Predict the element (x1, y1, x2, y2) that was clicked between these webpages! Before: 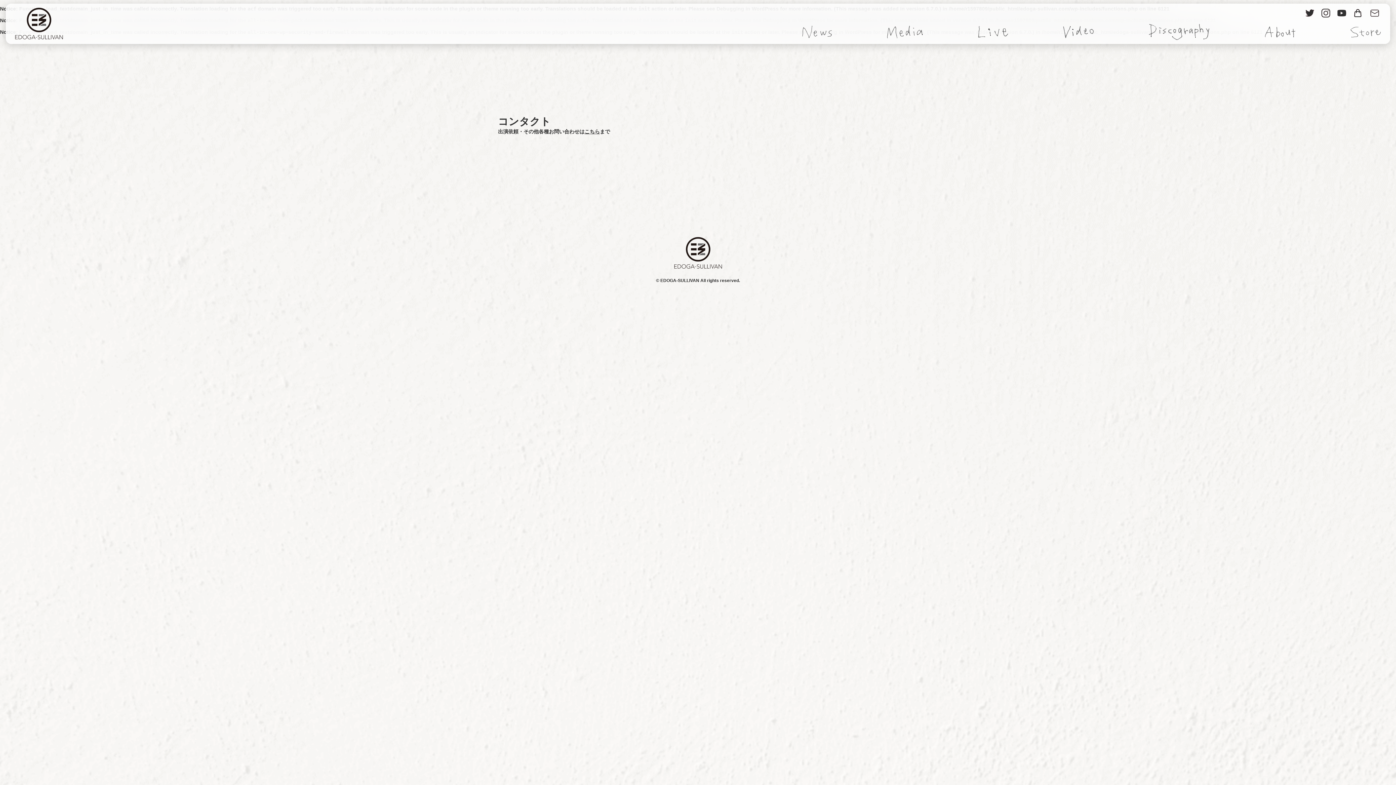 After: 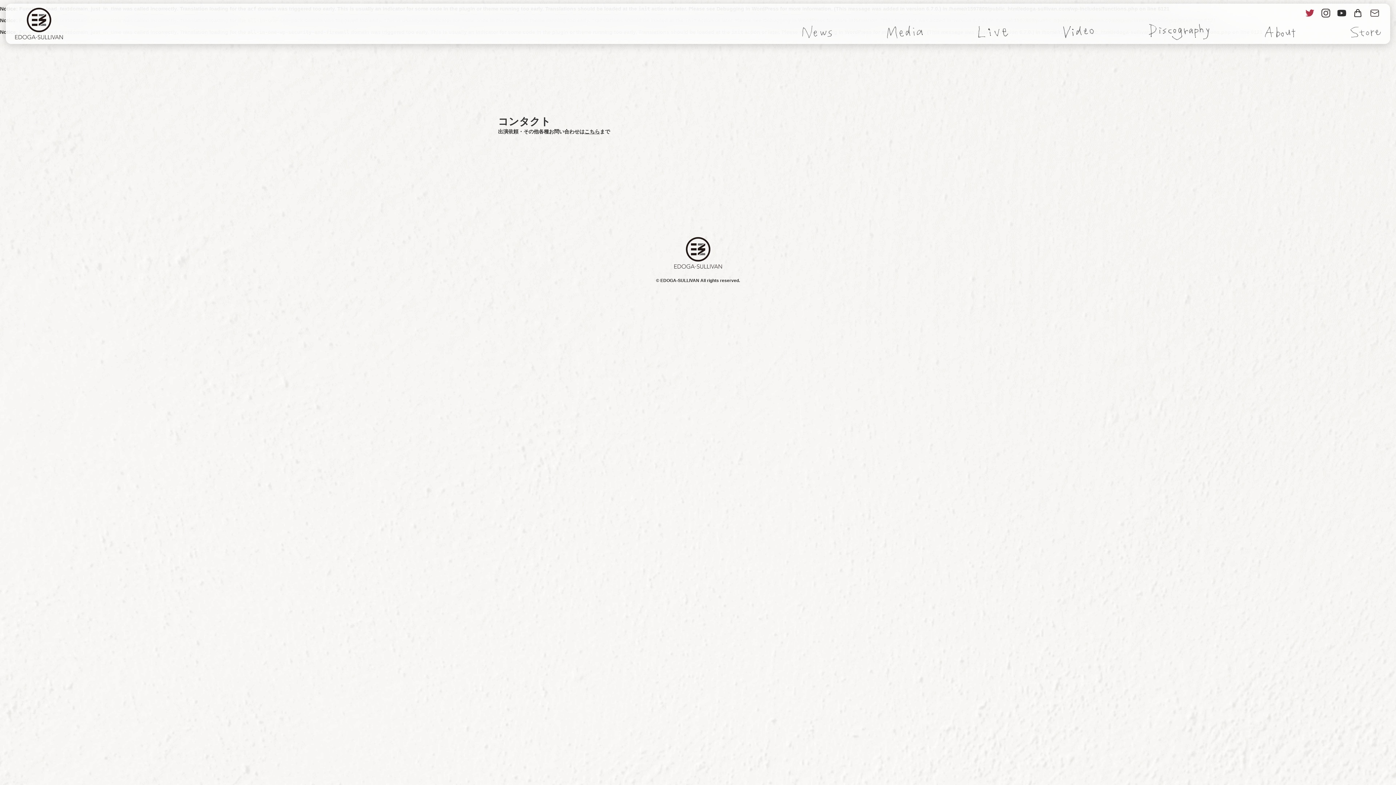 Action: bbox: (1305, 11, 1314, 17)